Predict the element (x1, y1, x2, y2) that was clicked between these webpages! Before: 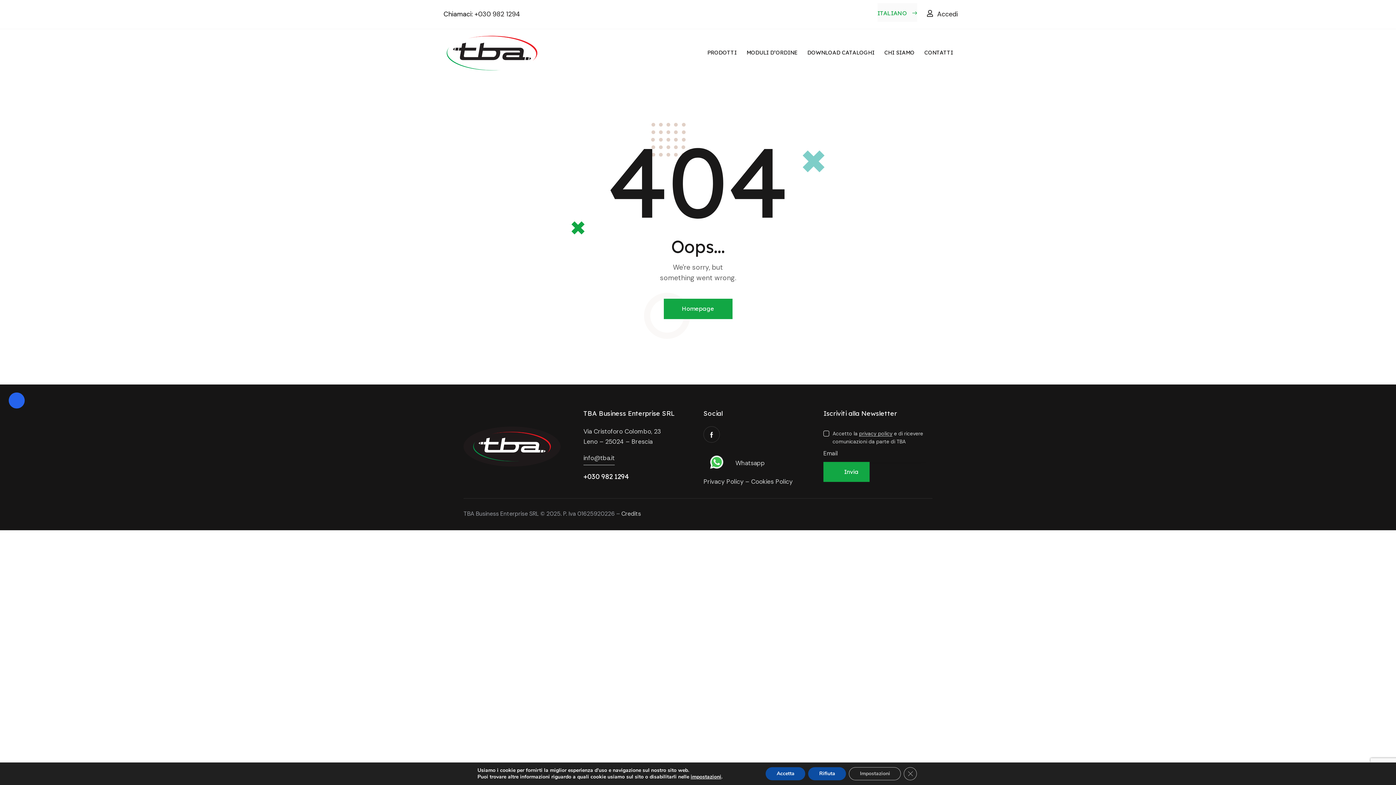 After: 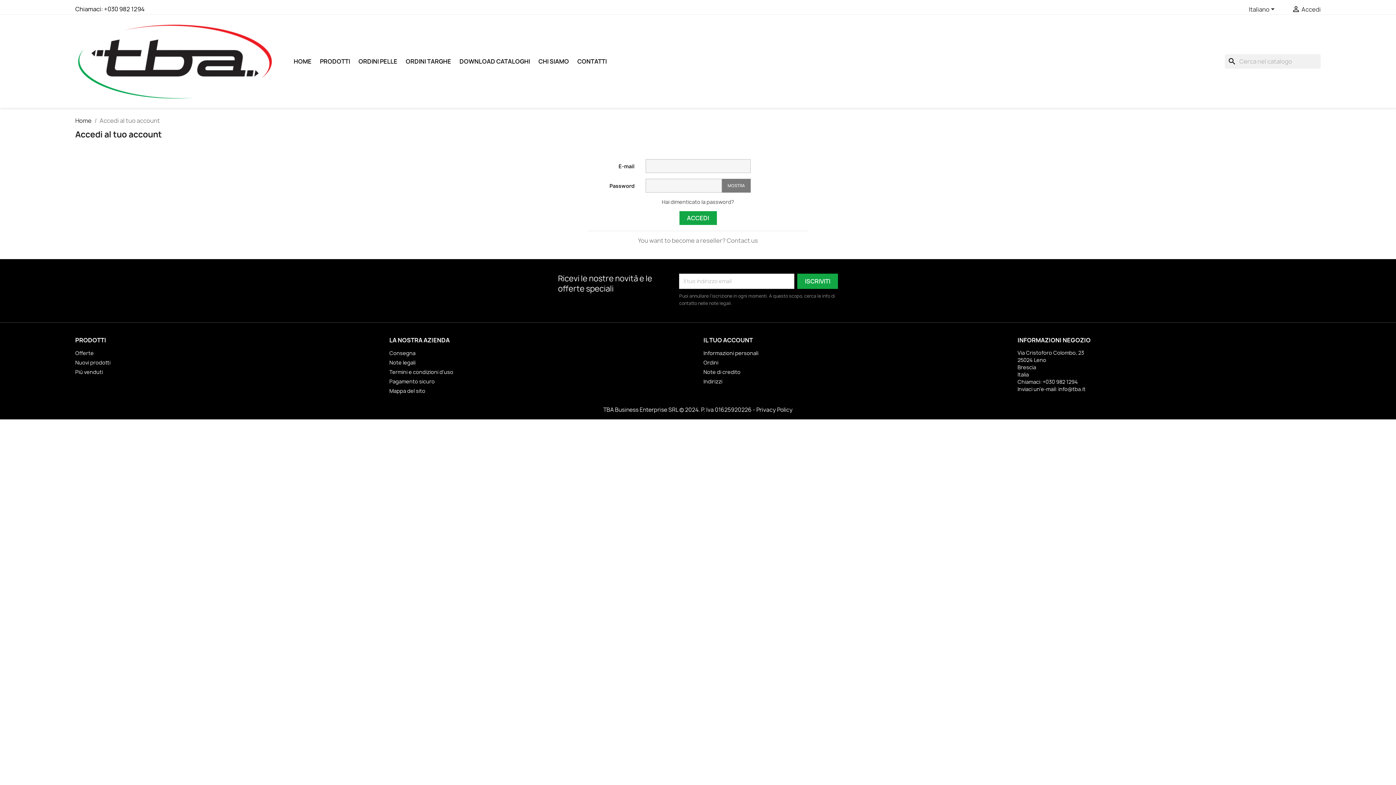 Action: bbox: (926, 9, 933, 16)